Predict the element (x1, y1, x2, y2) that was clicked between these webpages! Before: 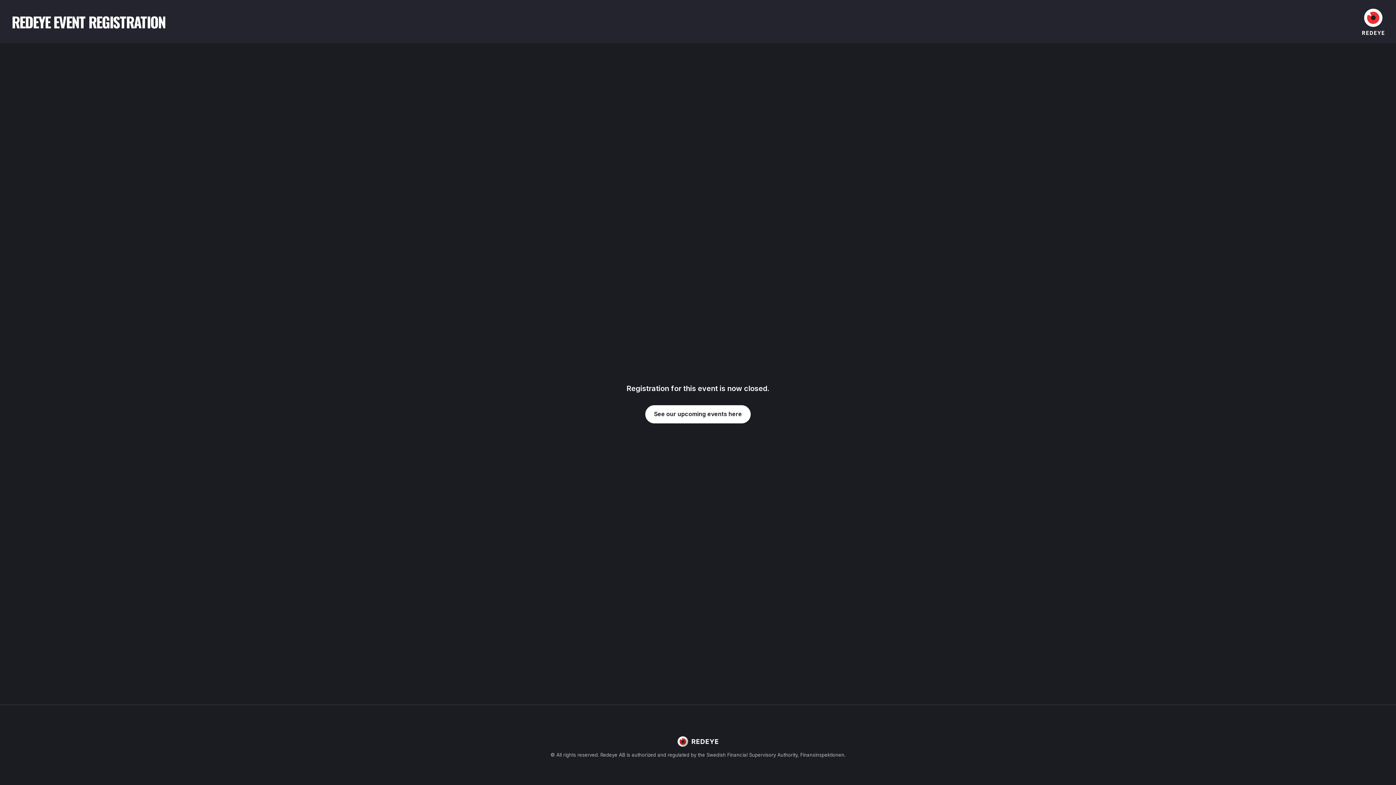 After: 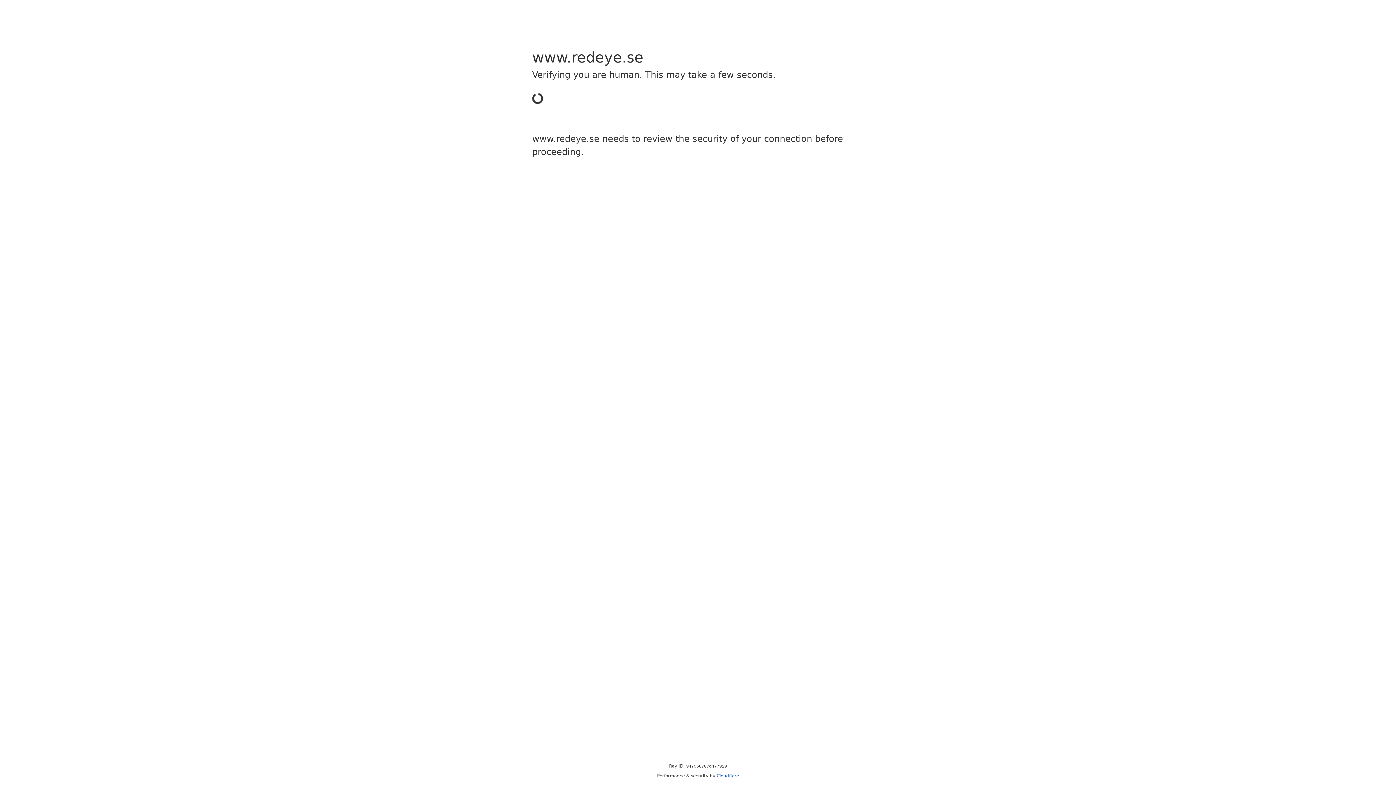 Action: label: See our upcoming events here bbox: (645, 405, 750, 423)